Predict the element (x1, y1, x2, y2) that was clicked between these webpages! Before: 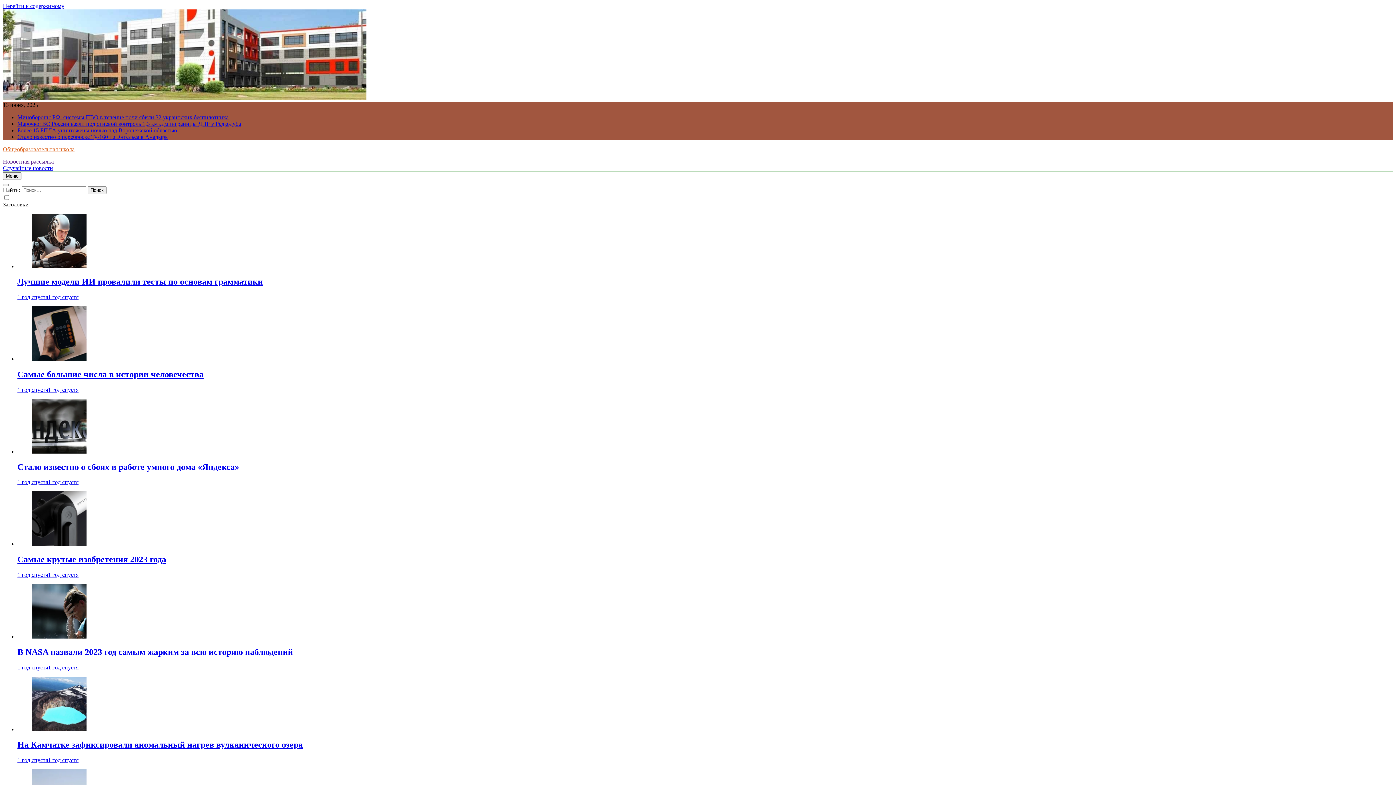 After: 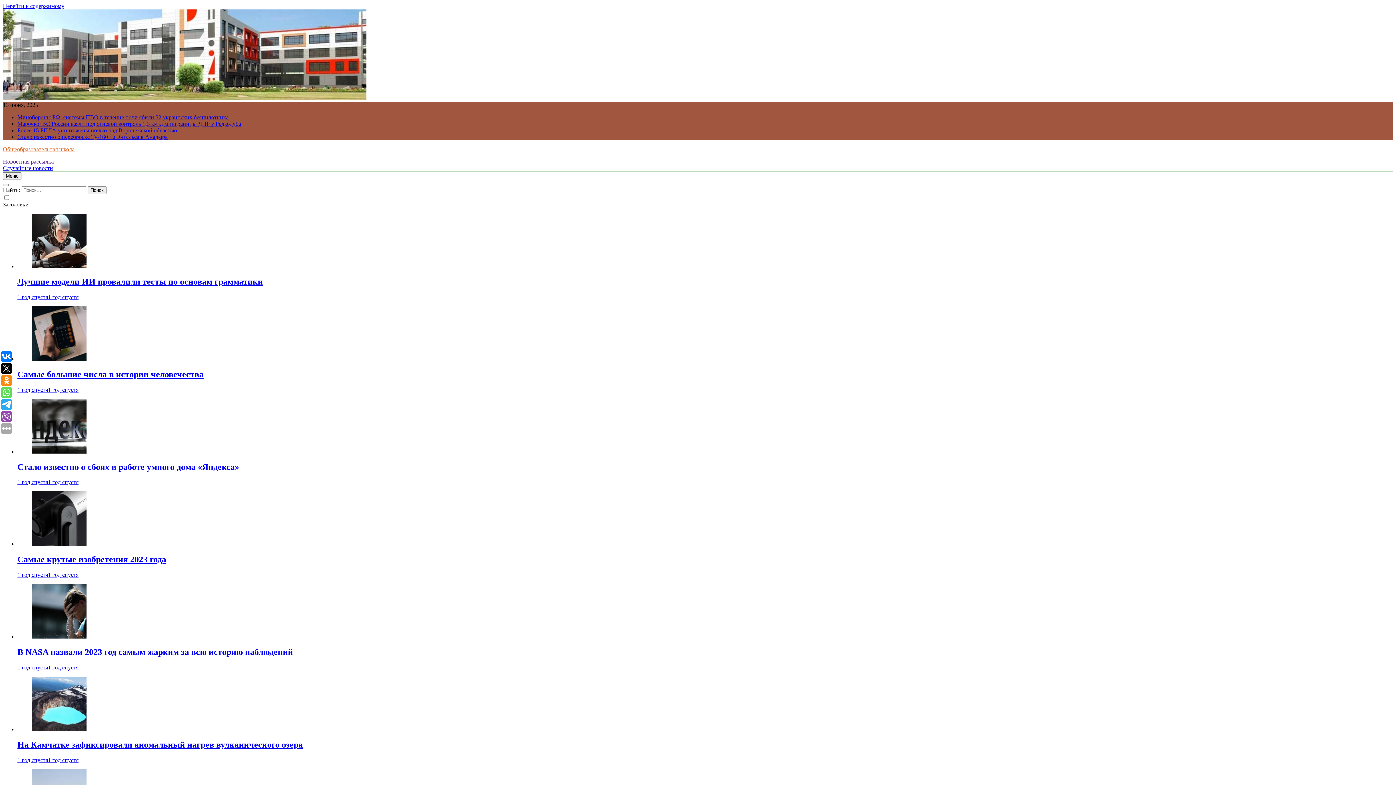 Action: bbox: (17, 555, 166, 564) label: Самые крутые изобретения 2023 года